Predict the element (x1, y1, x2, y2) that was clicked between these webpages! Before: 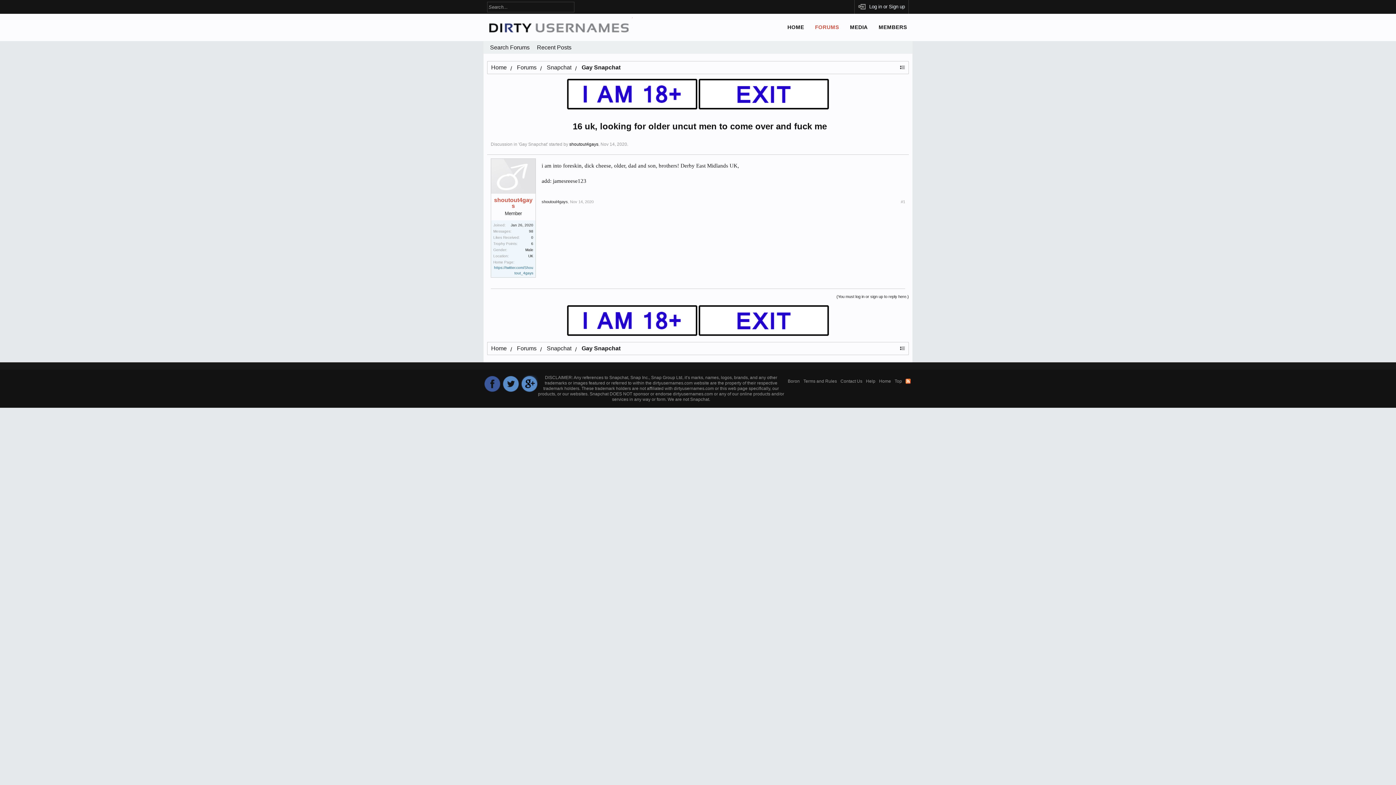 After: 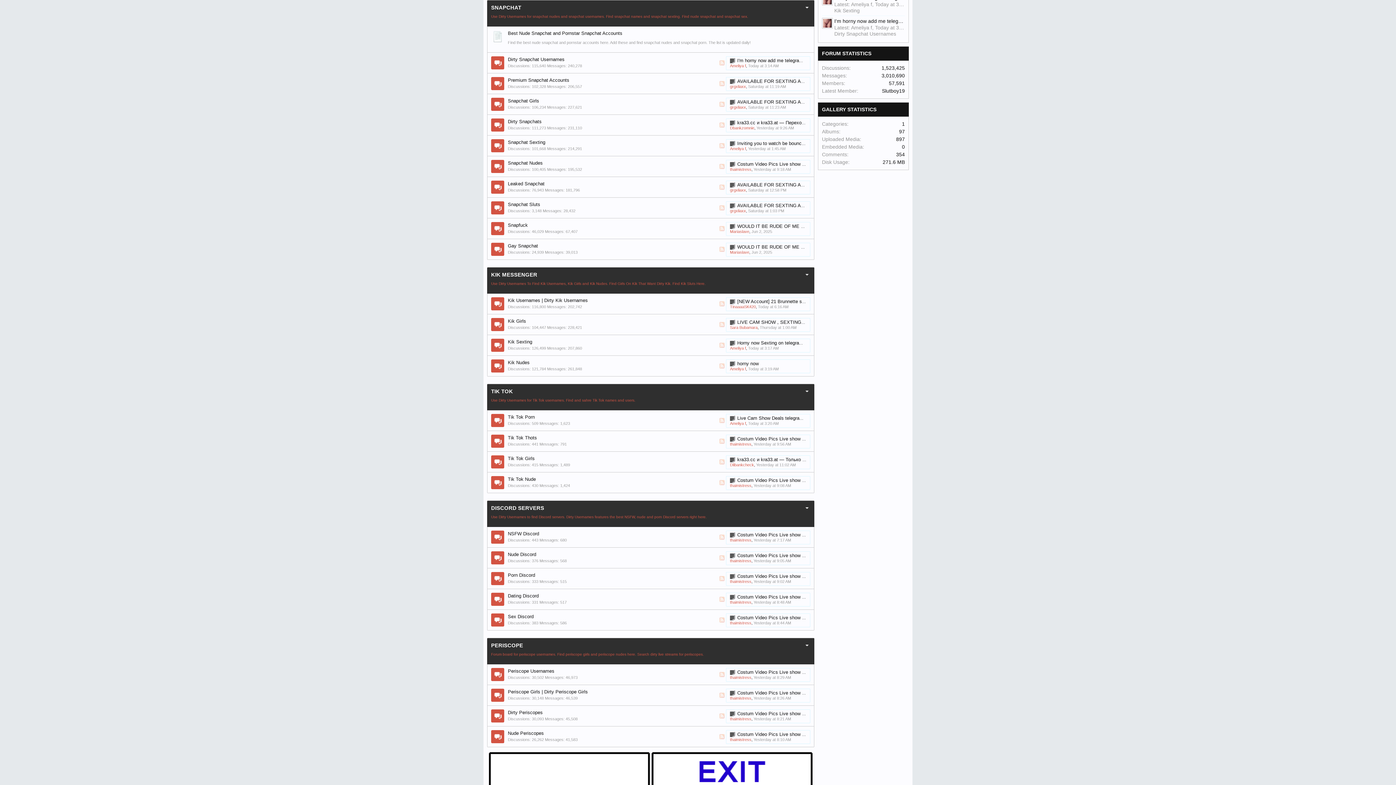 Action: label: Snapchat bbox: (540, 63, 575, 72)